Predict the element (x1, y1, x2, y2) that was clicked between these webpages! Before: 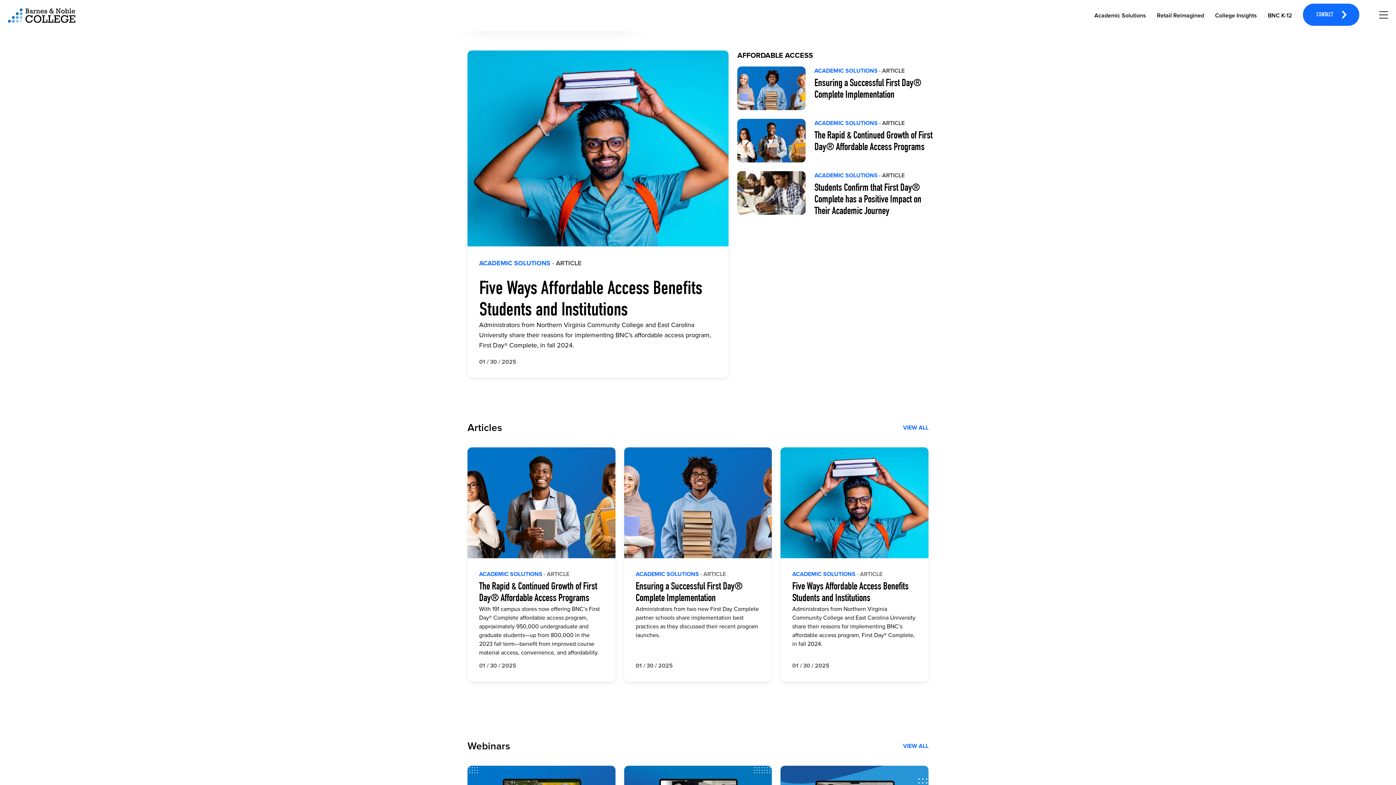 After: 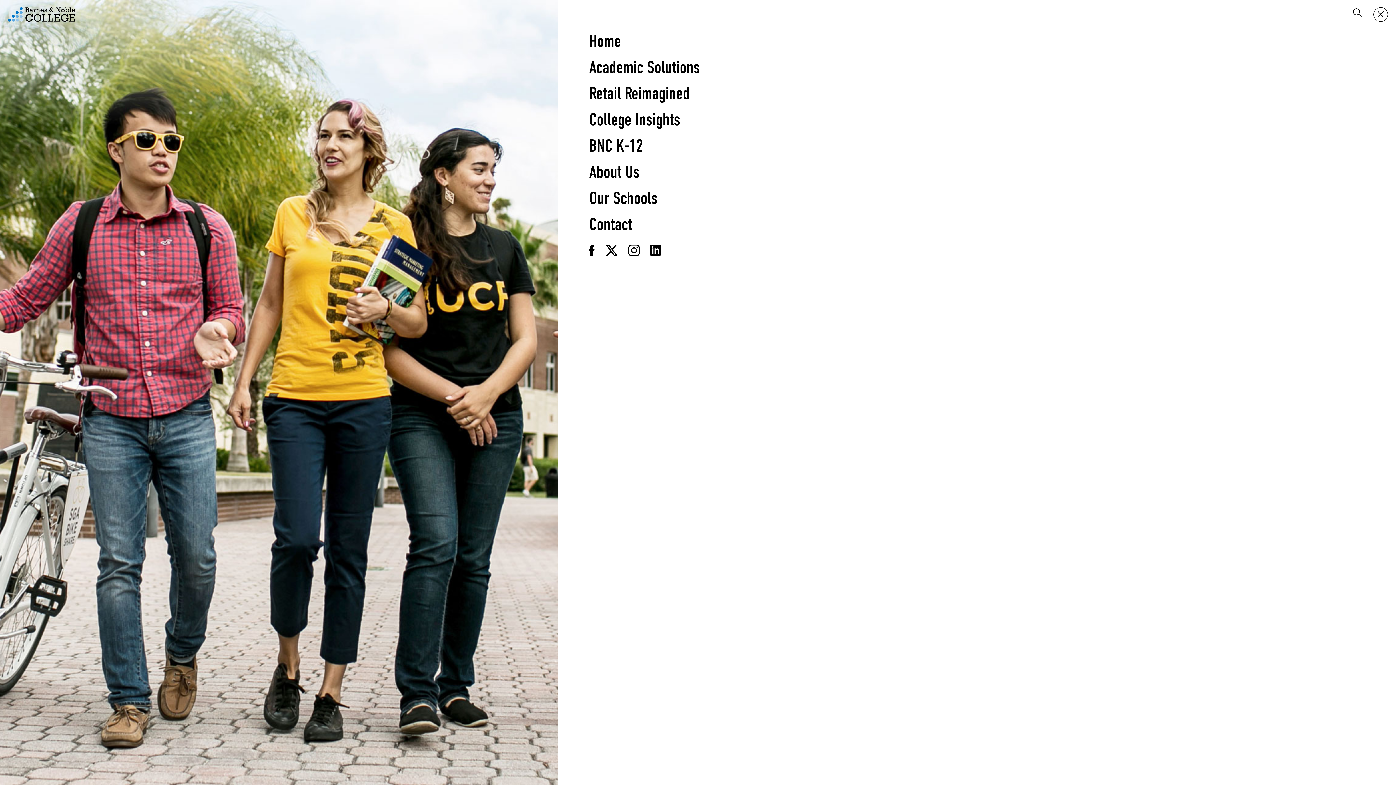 Action: bbox: (1379, 12, 1388, 20) label: Hamburger Menu